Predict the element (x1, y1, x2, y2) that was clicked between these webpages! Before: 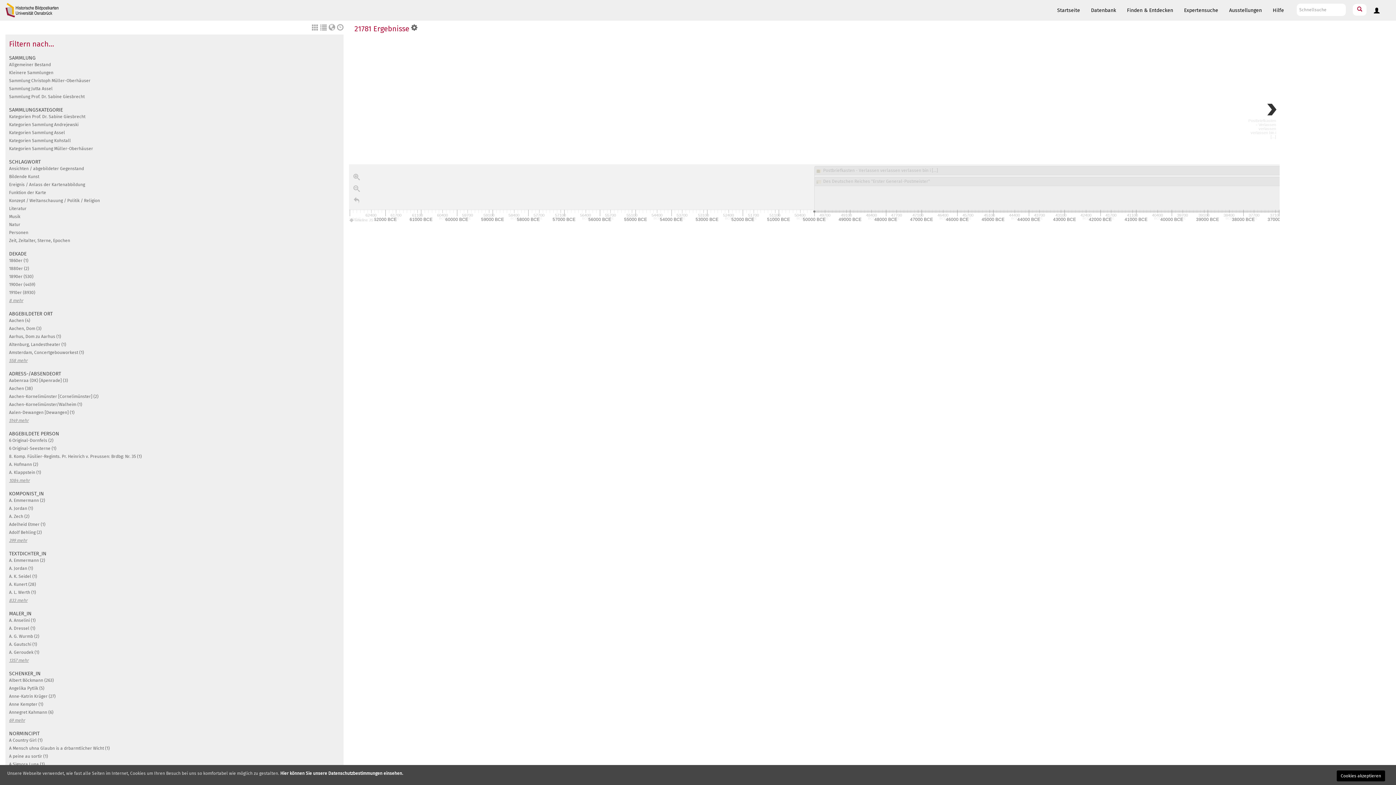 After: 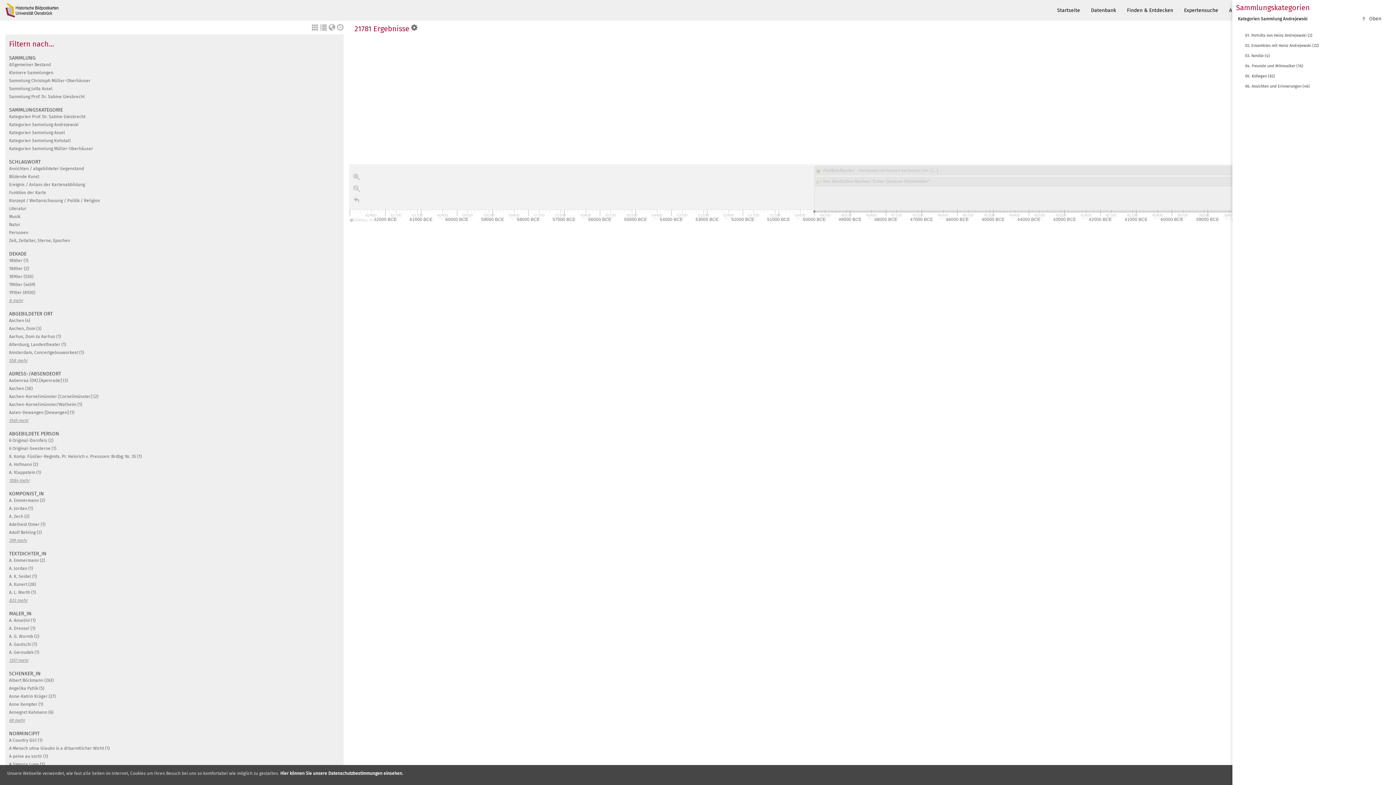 Action: bbox: (9, 122, 78, 127) label: Kategorien Sammlung Andrejewski